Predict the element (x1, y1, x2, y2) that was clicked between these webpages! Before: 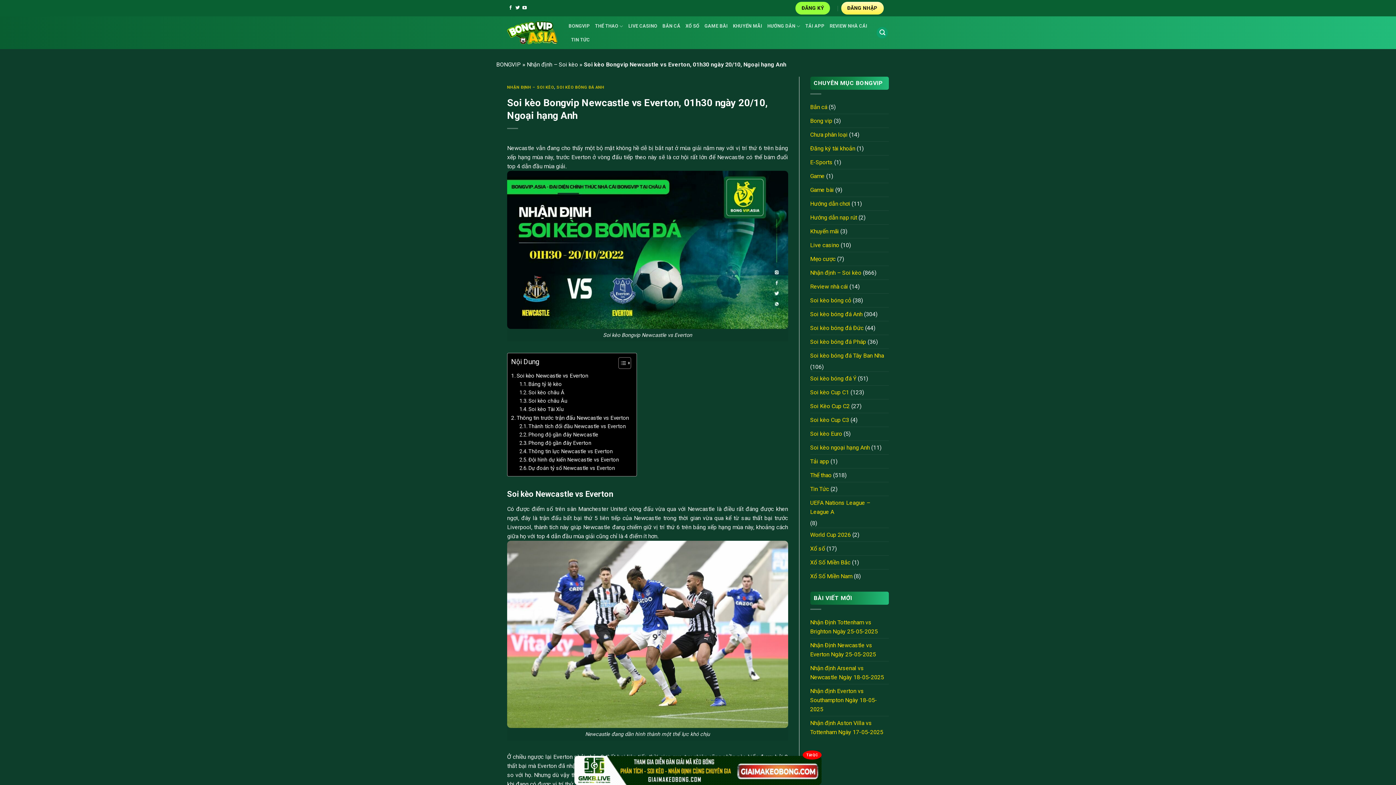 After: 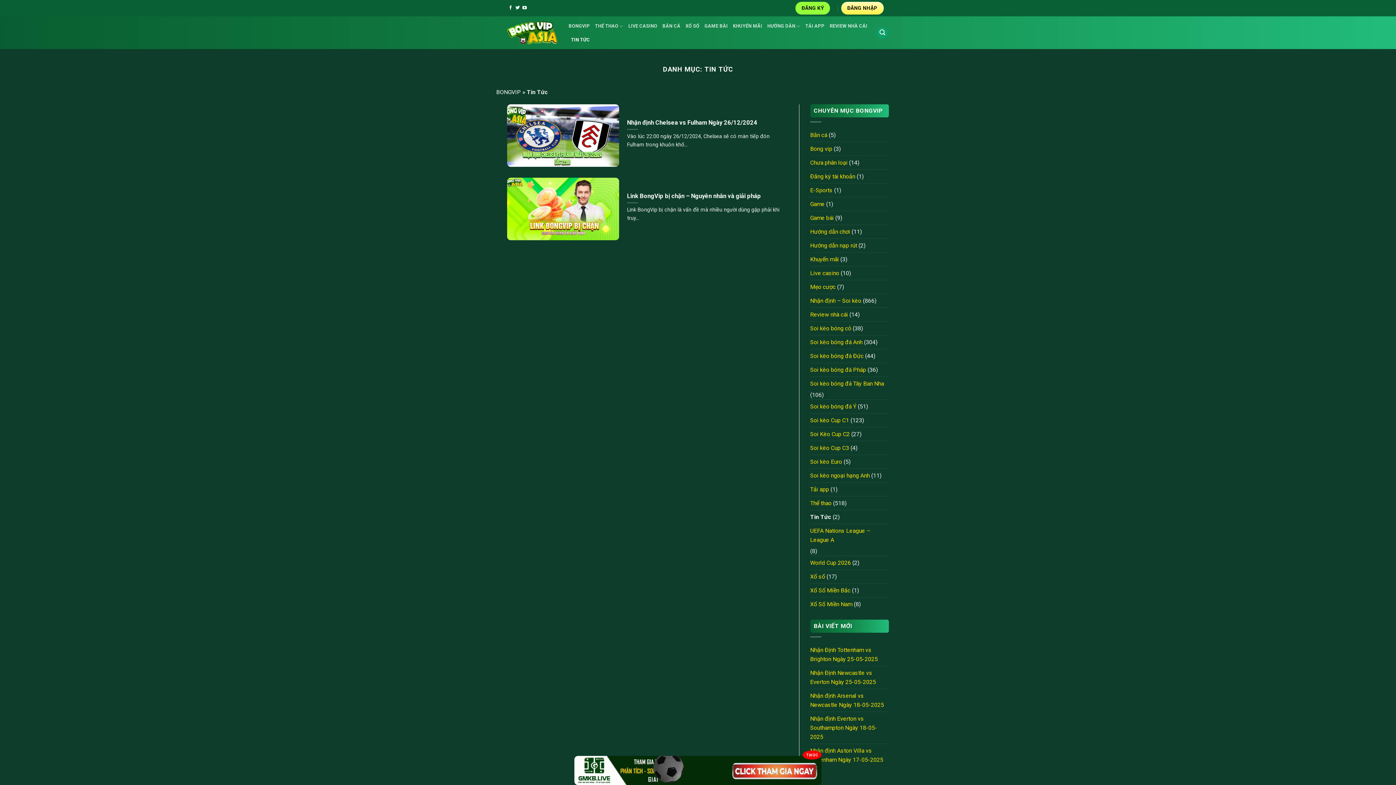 Action: bbox: (571, 33, 590, 46) label: TIN TỨC